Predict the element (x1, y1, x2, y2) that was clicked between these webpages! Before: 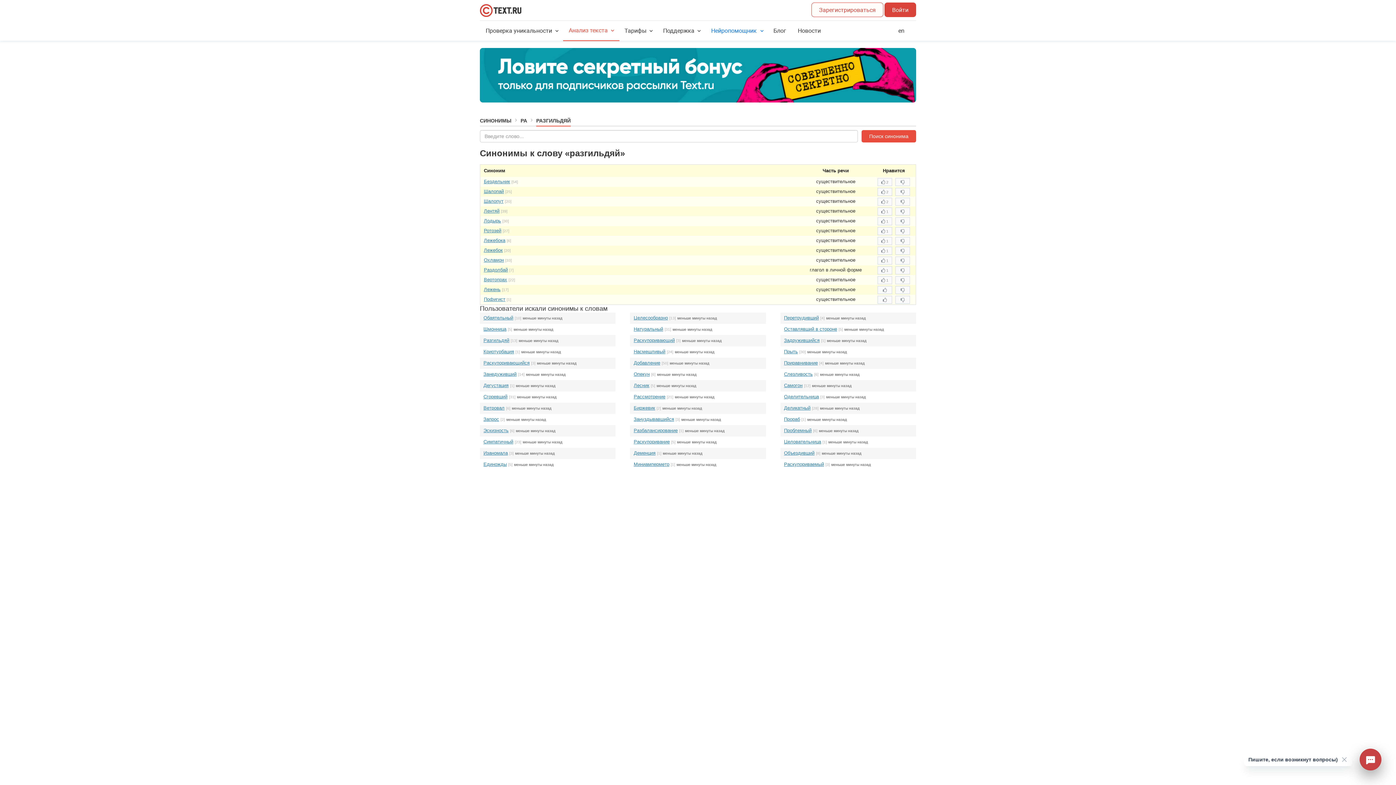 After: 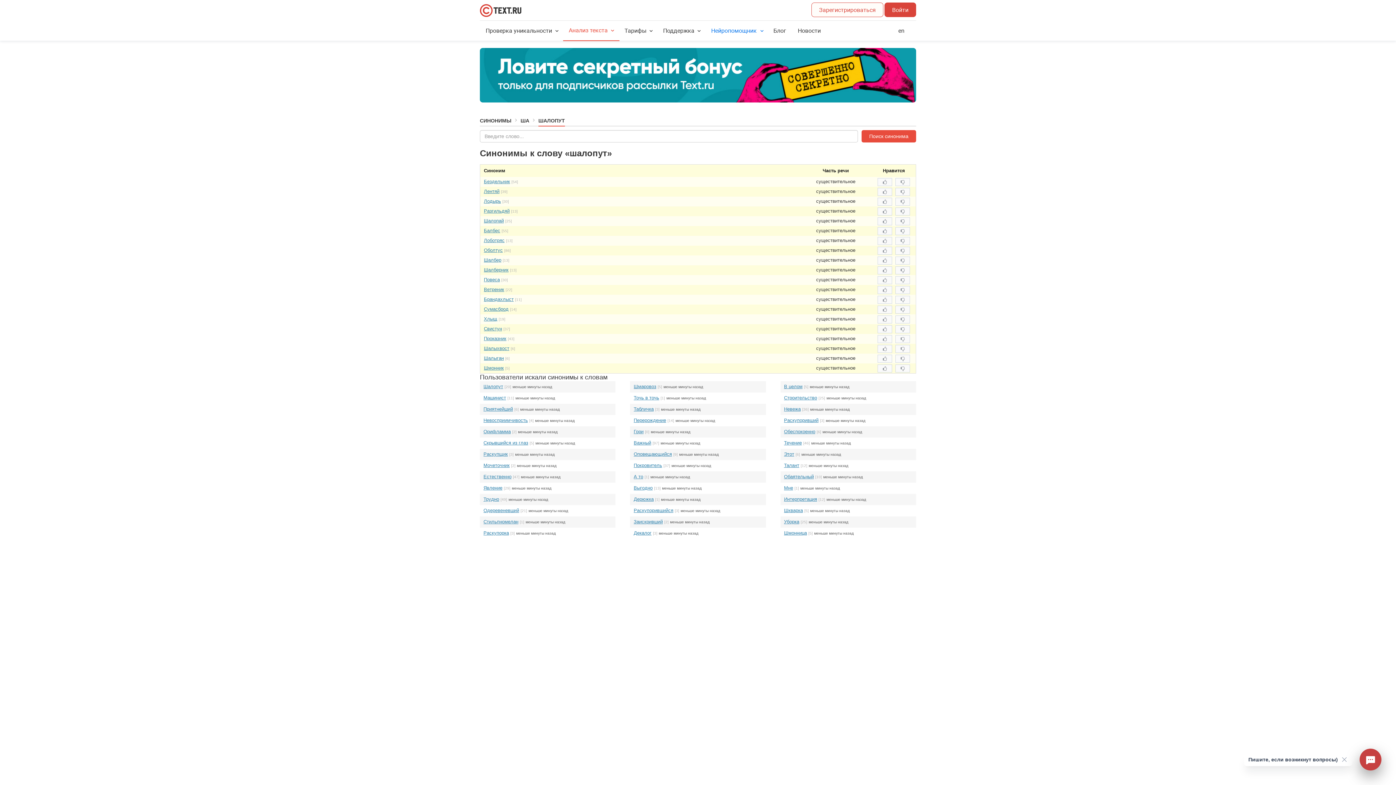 Action: label: Шалопут bbox: (484, 198, 503, 204)